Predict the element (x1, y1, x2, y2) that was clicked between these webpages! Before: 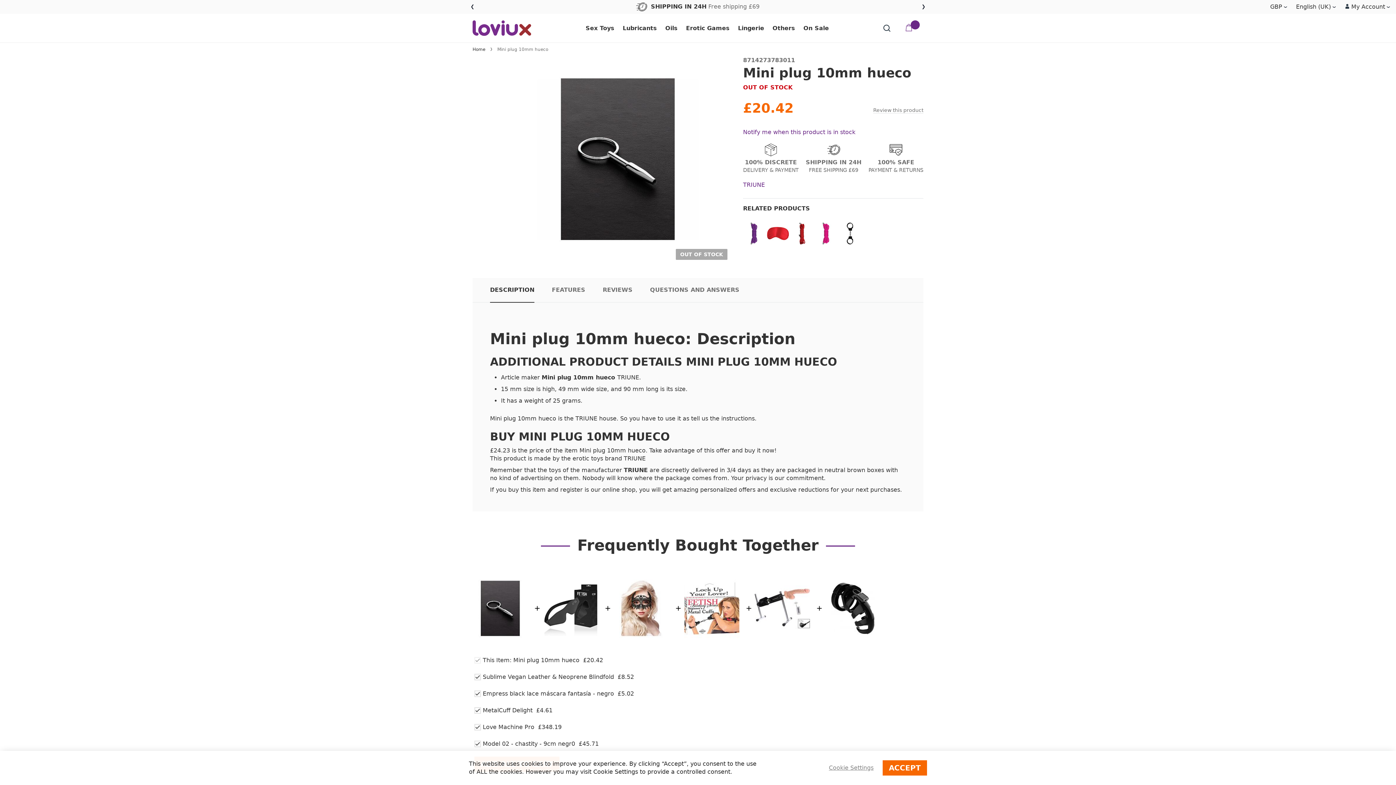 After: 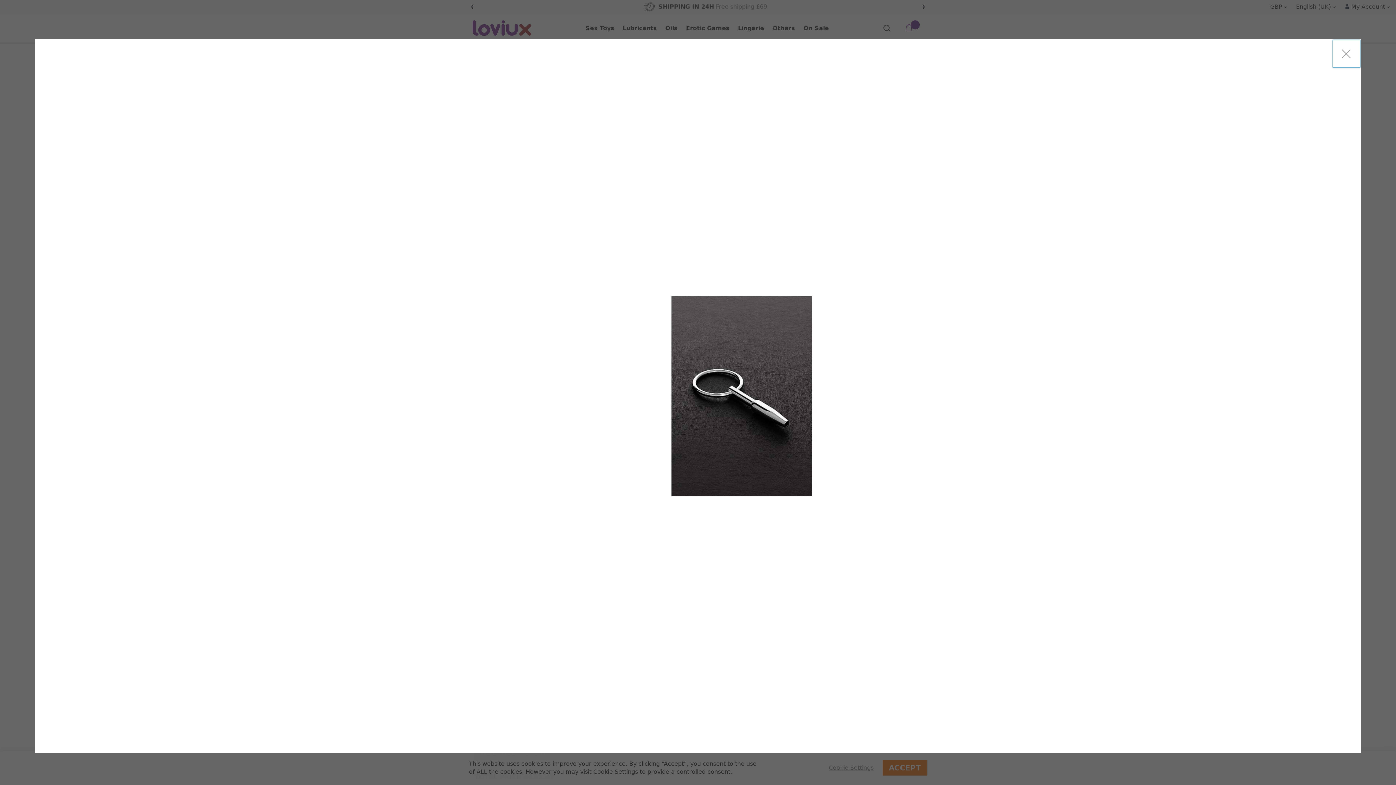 Action: label: OUT OF STOCK bbox: (673, 247, 729, 254)